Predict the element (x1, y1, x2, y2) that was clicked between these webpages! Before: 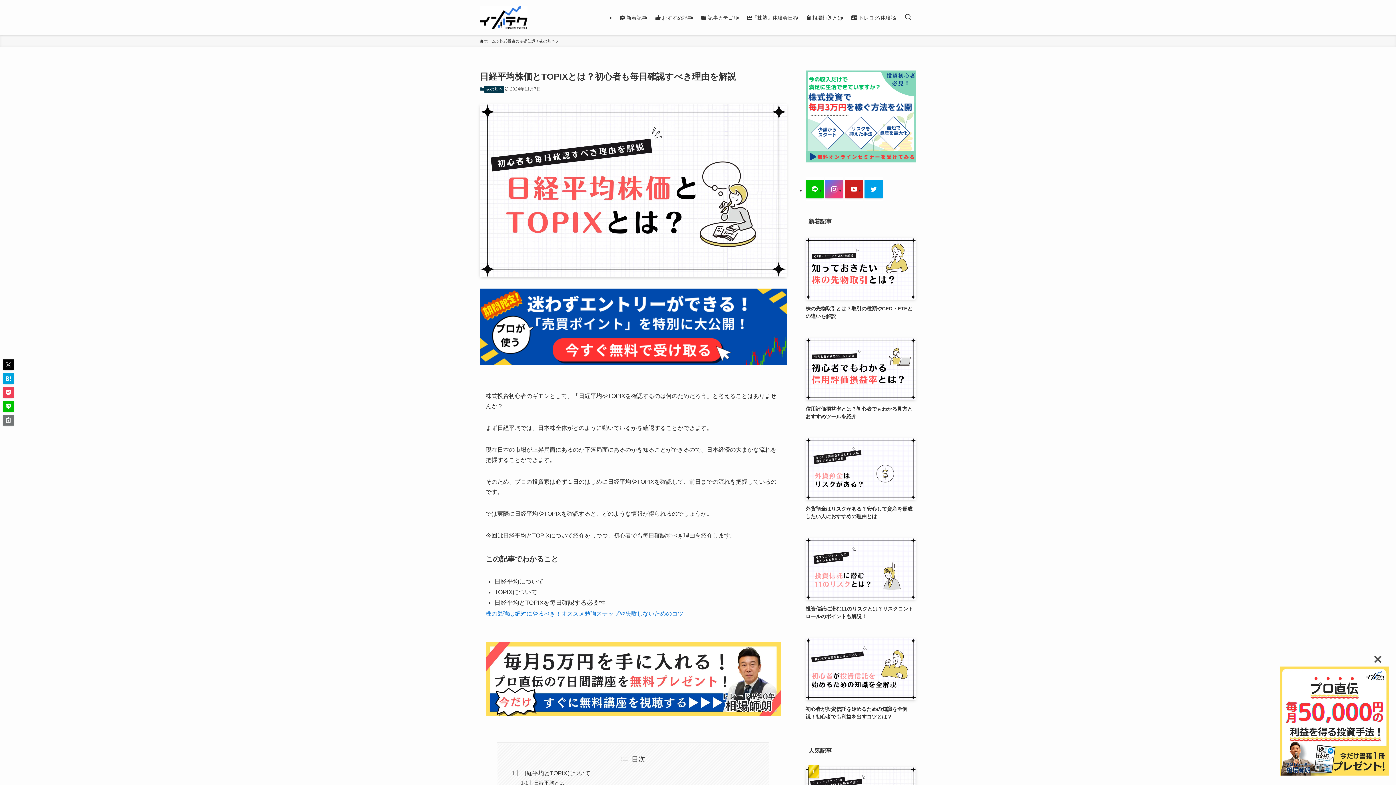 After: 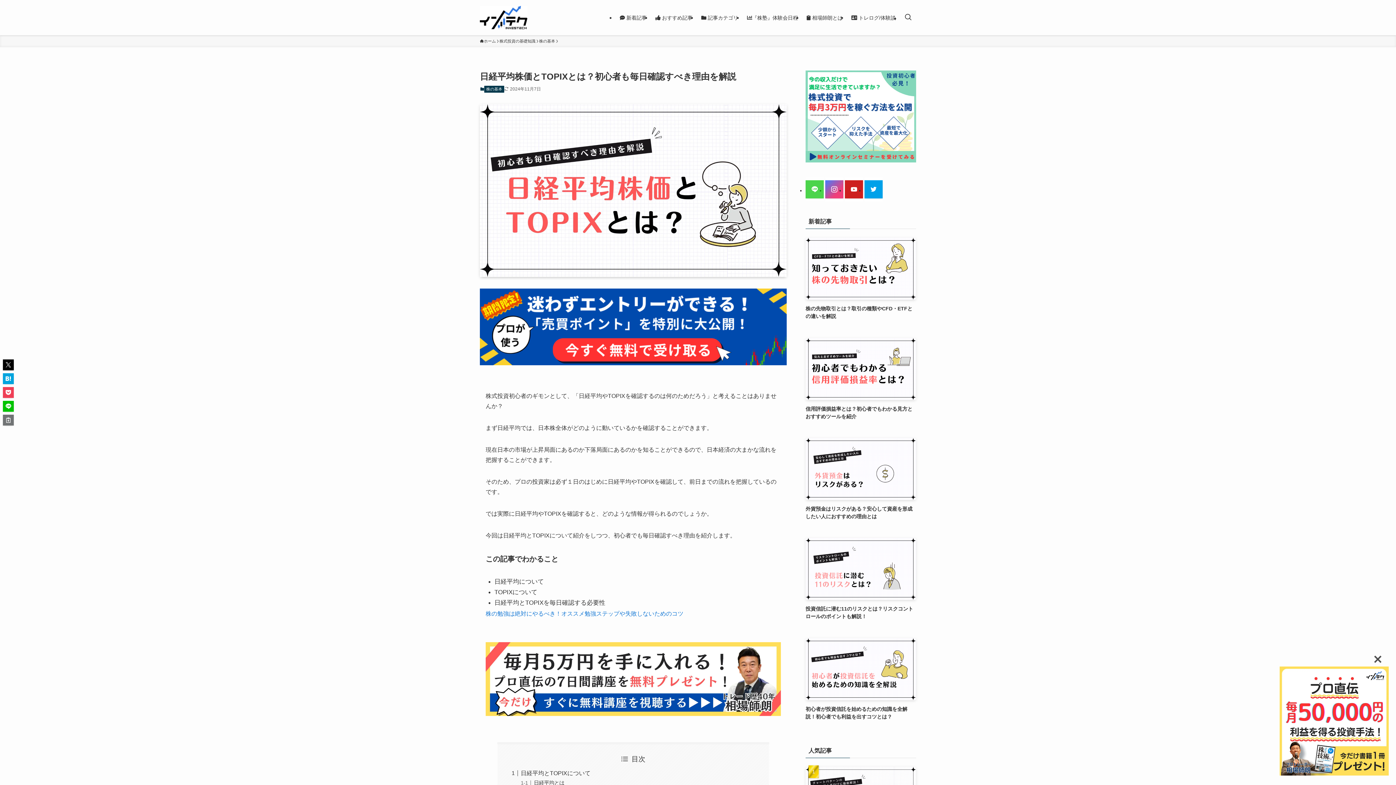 Action: bbox: (805, 177, 824, 201)